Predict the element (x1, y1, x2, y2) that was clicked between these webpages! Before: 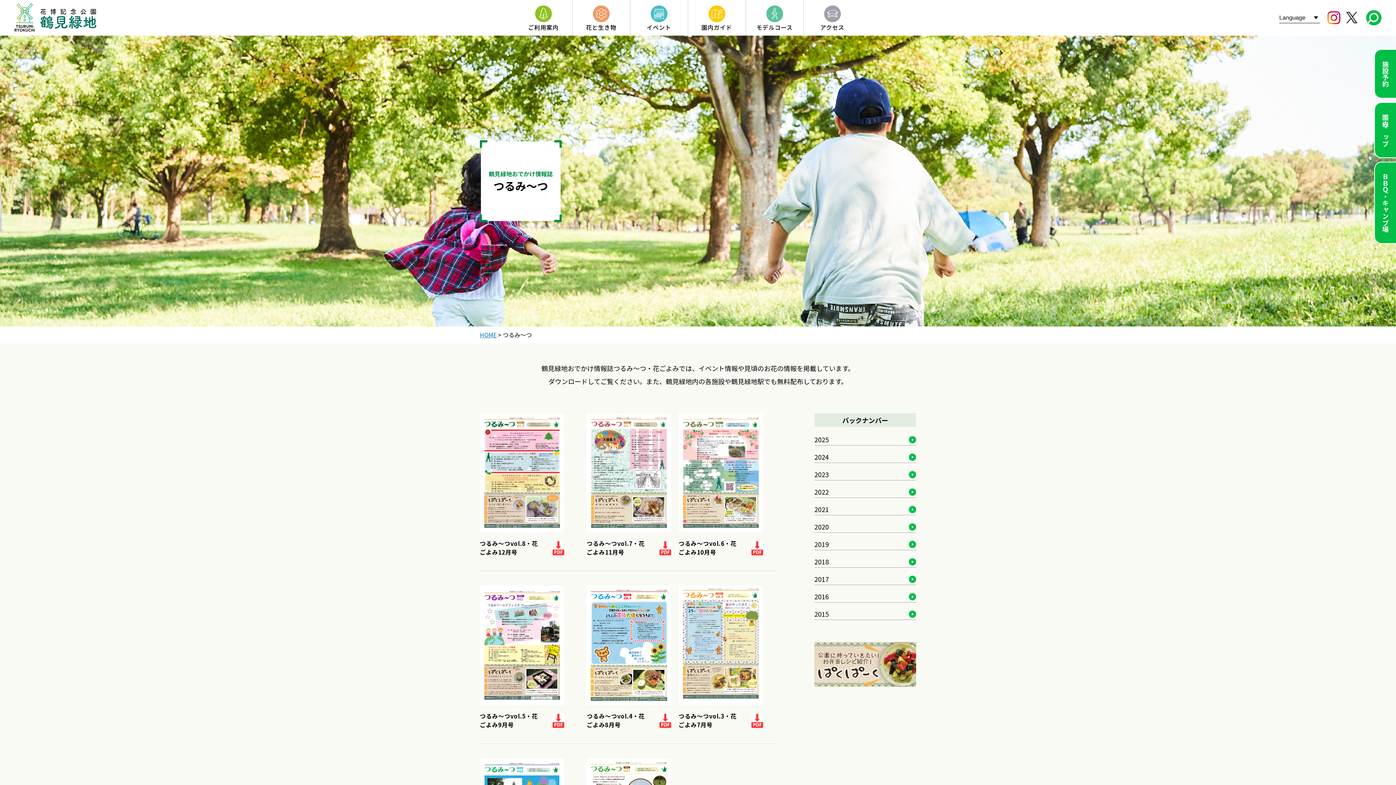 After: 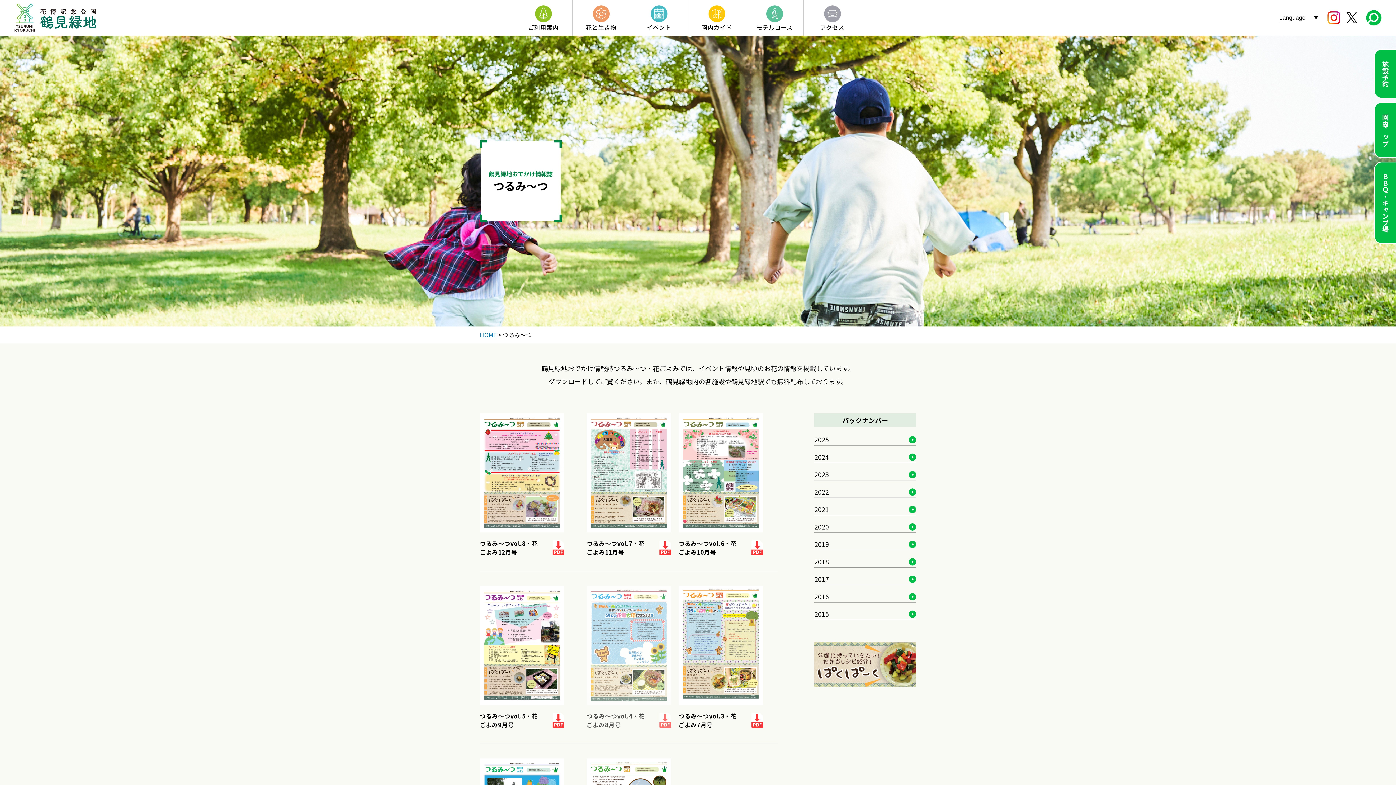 Action: label: つるみ～つvol.4・花ごよみ8月号 bbox: (586, 586, 671, 744)